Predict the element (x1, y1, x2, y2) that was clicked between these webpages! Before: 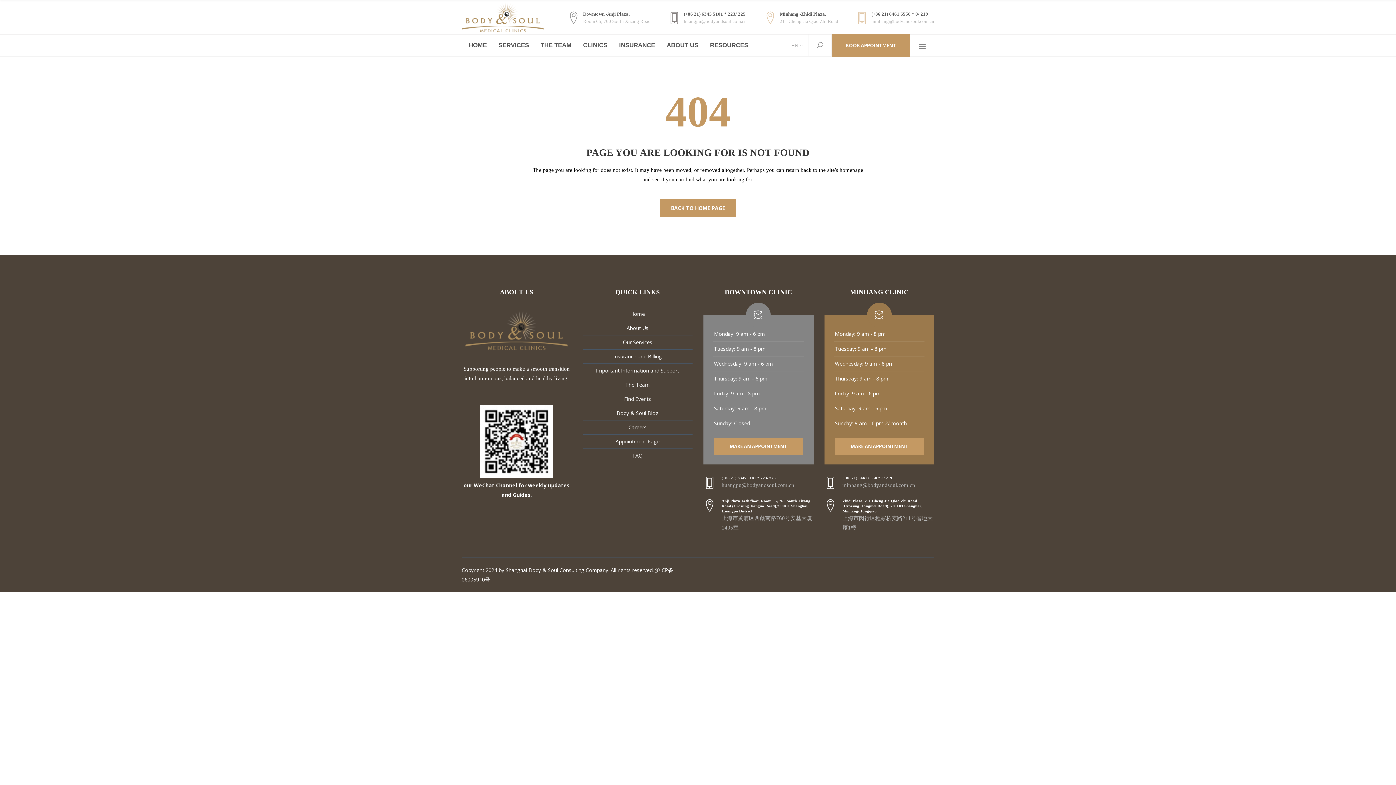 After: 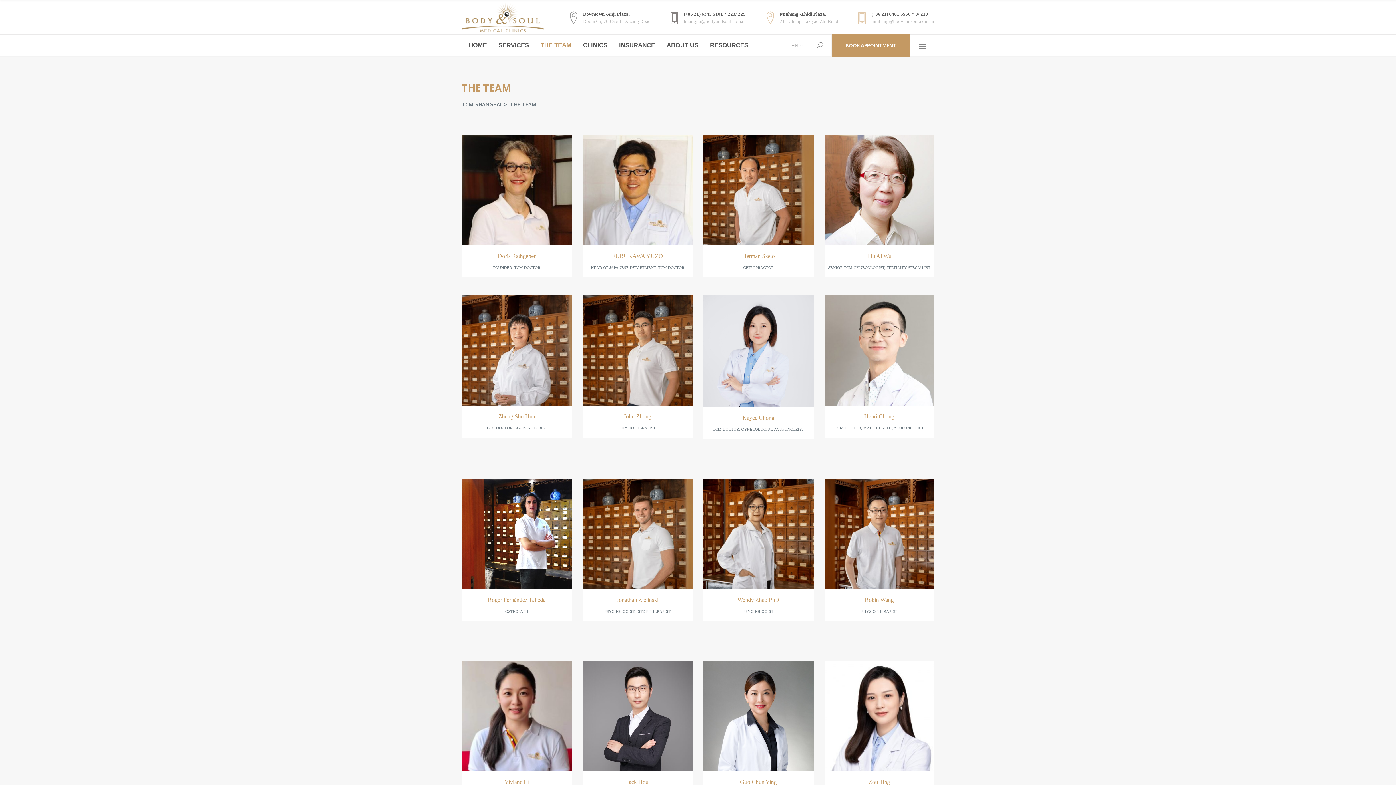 Action: bbox: (625, 378, 649, 392) label: The Team